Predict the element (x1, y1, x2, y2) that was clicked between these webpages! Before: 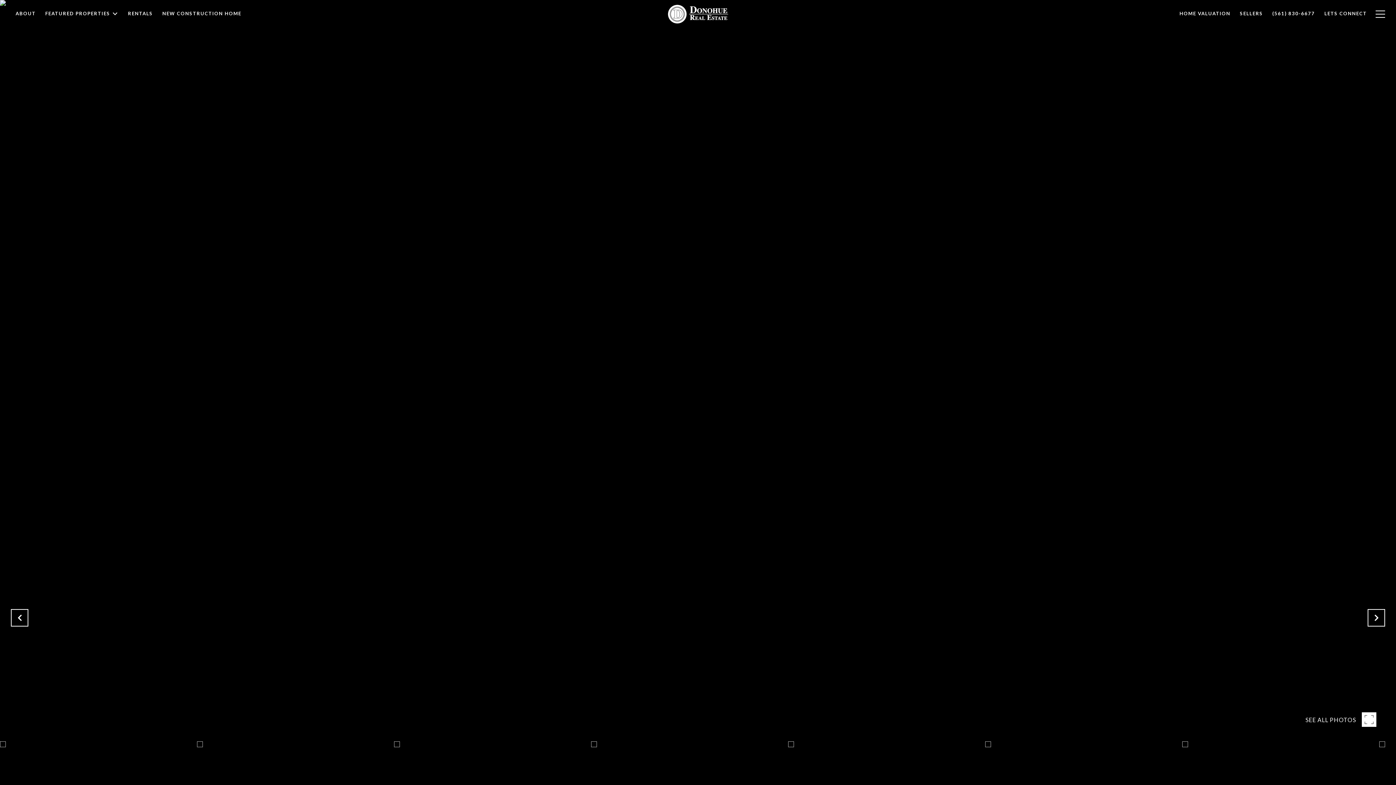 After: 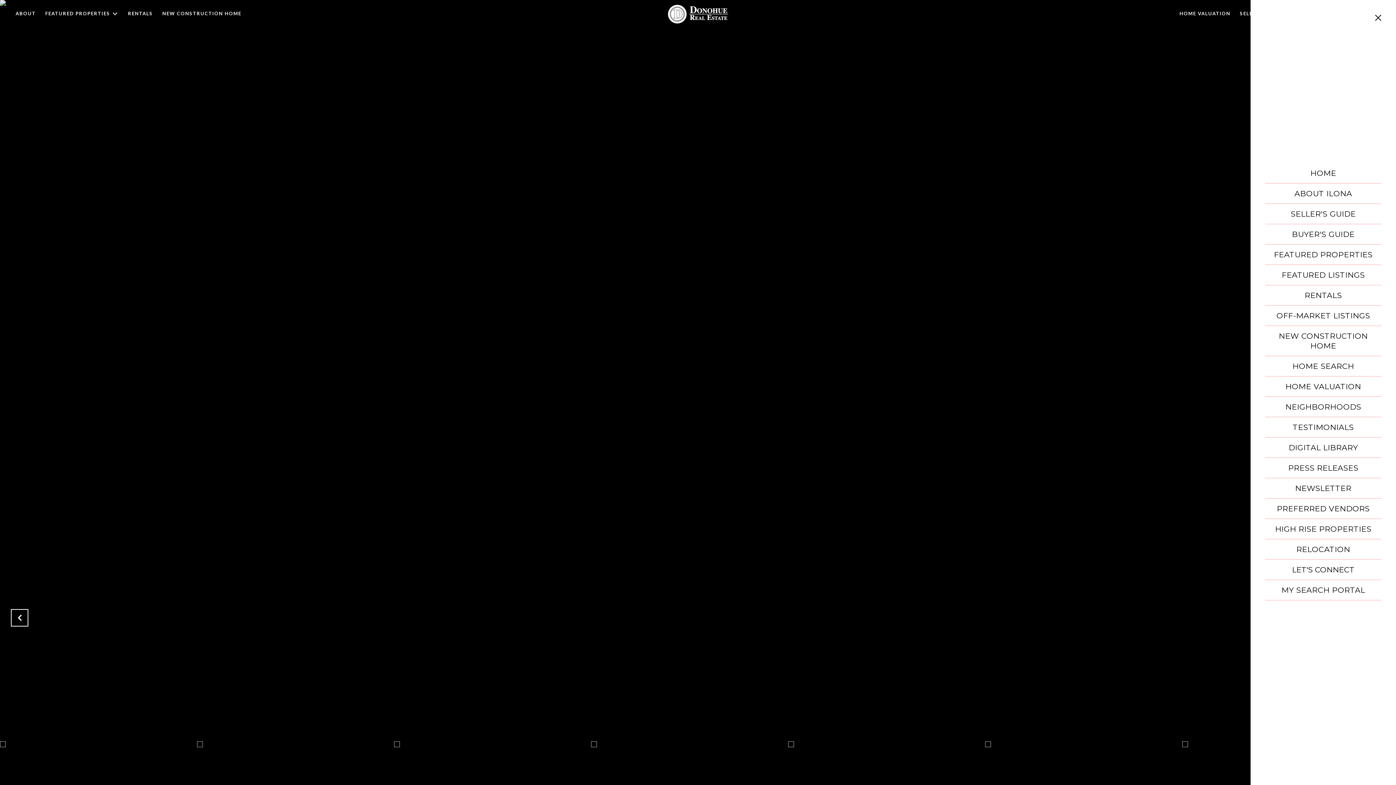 Action: bbox: (1372, 3, 1385, 24)